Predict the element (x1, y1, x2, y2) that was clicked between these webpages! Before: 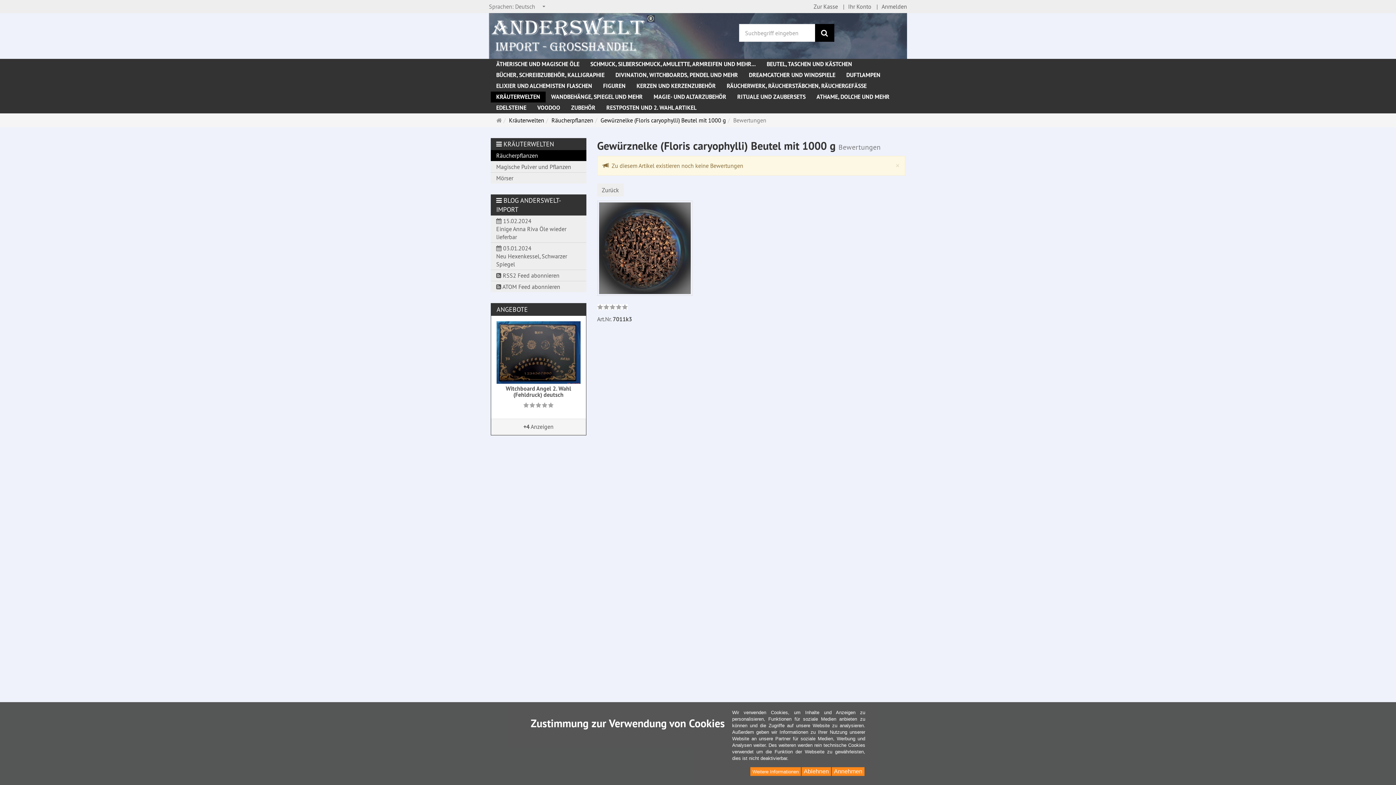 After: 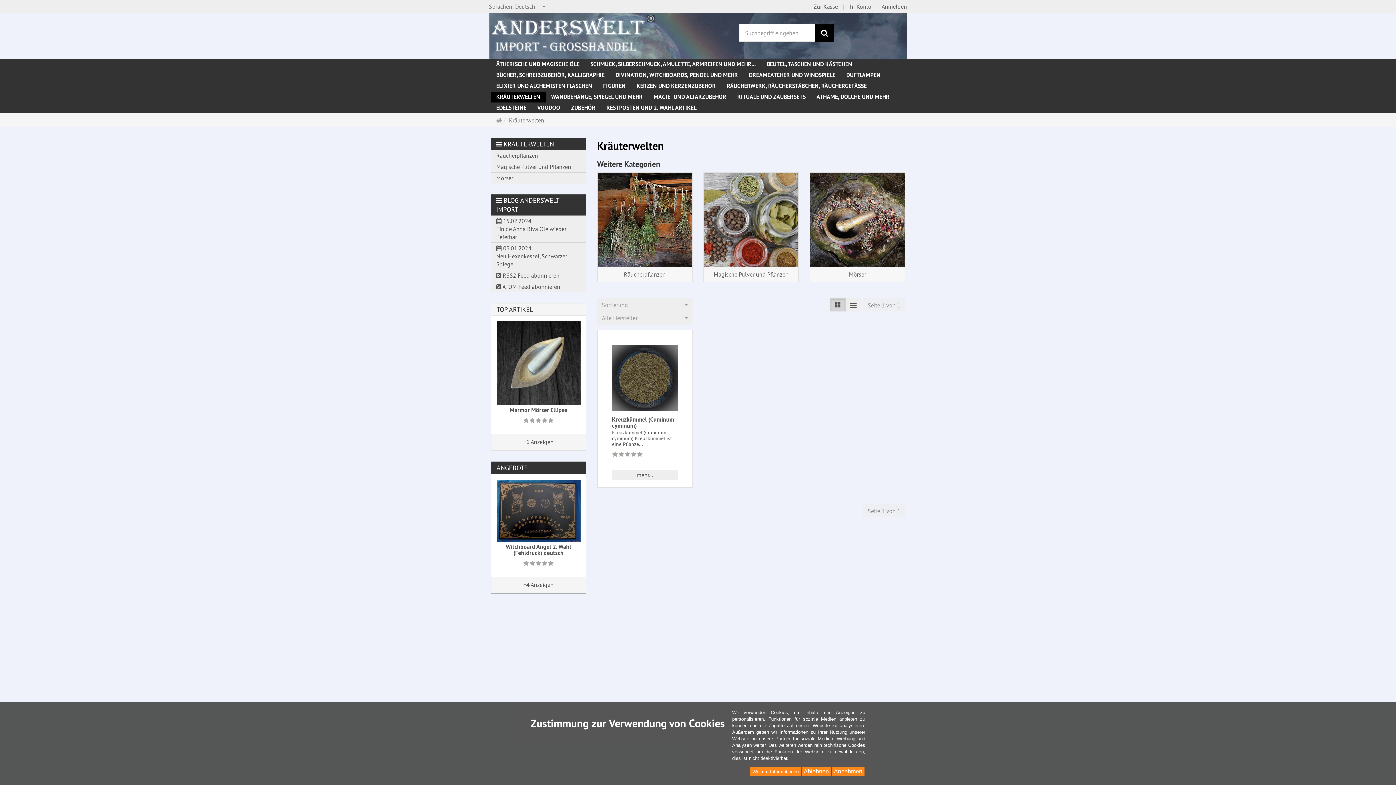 Action: bbox: (503, 140, 554, 148) label: KRÄUTERWELTEN